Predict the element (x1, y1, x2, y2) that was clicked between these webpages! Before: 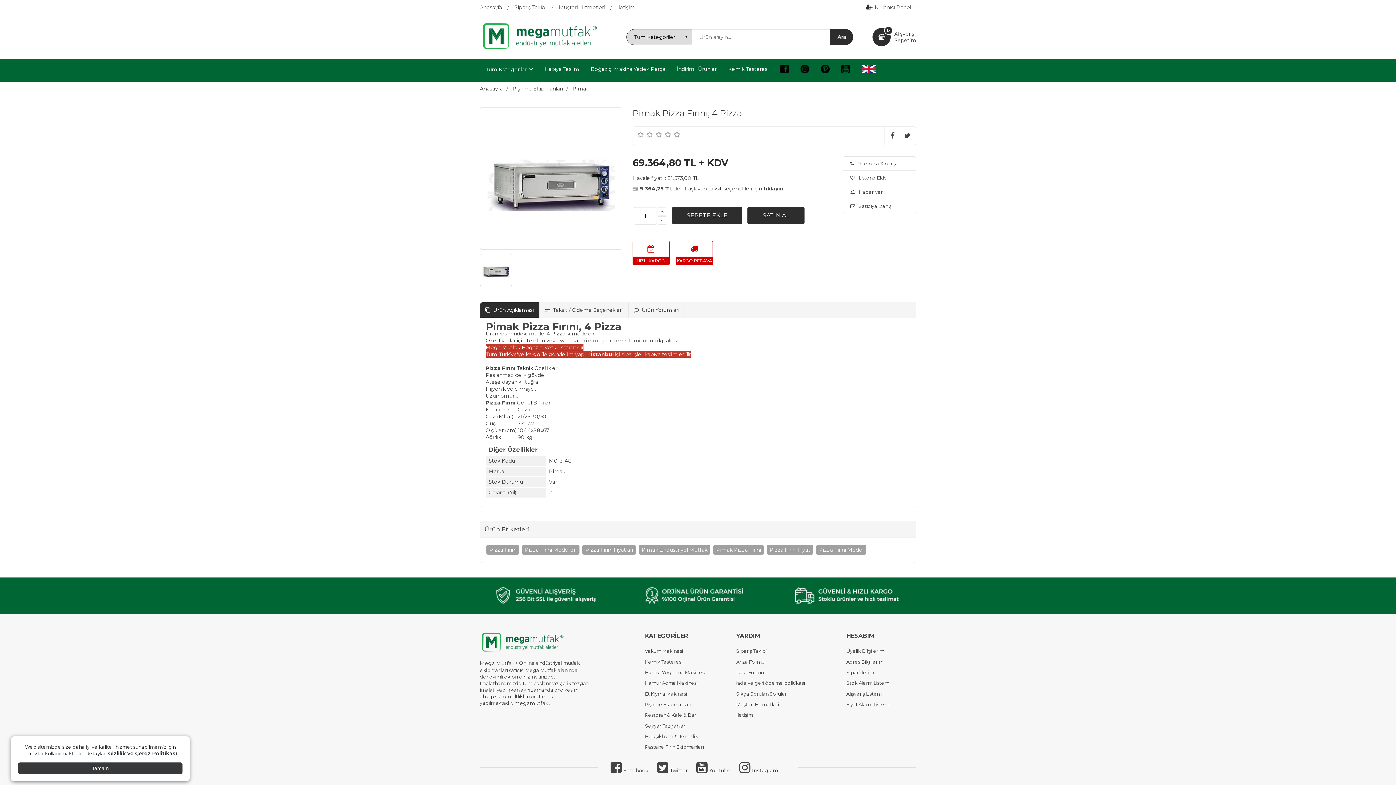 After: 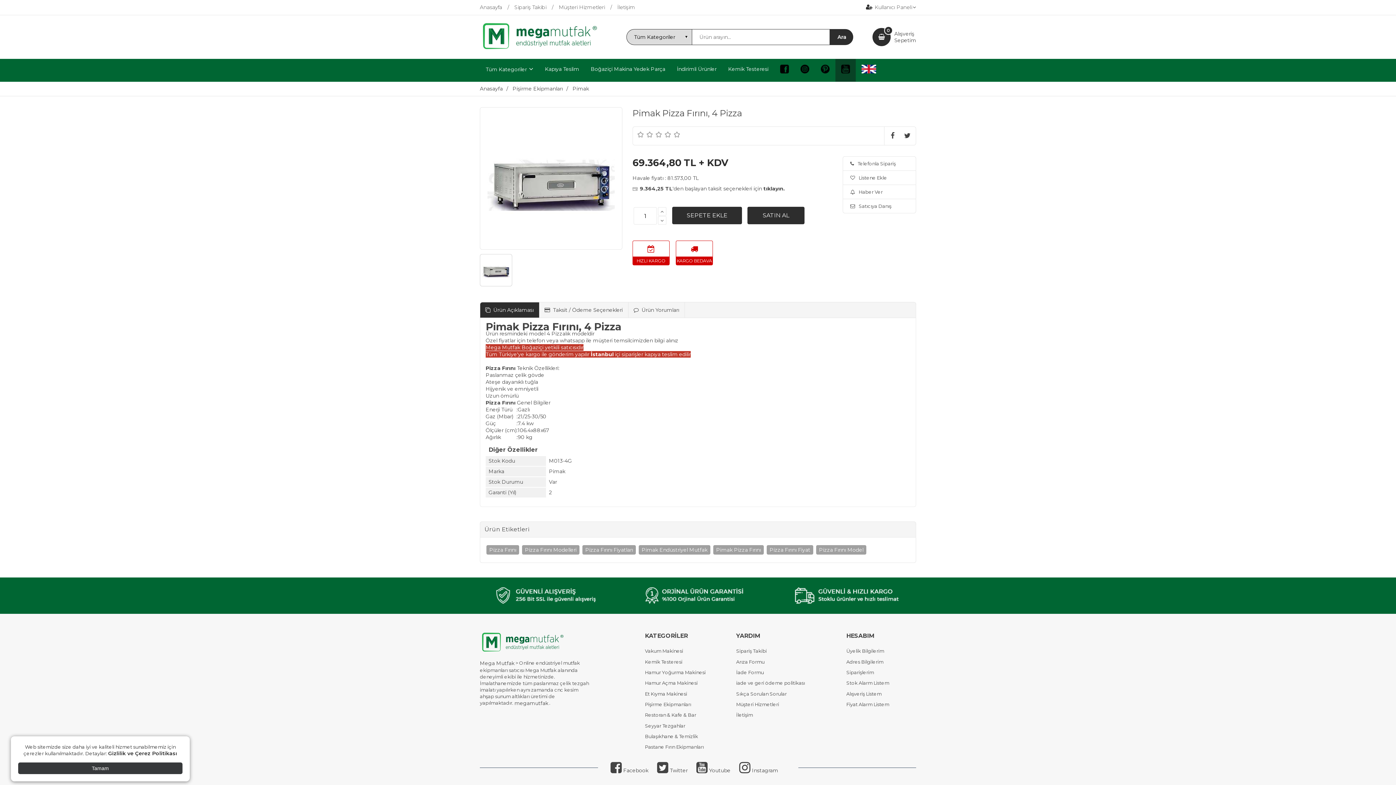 Action: bbox: (835, 58, 856, 81)